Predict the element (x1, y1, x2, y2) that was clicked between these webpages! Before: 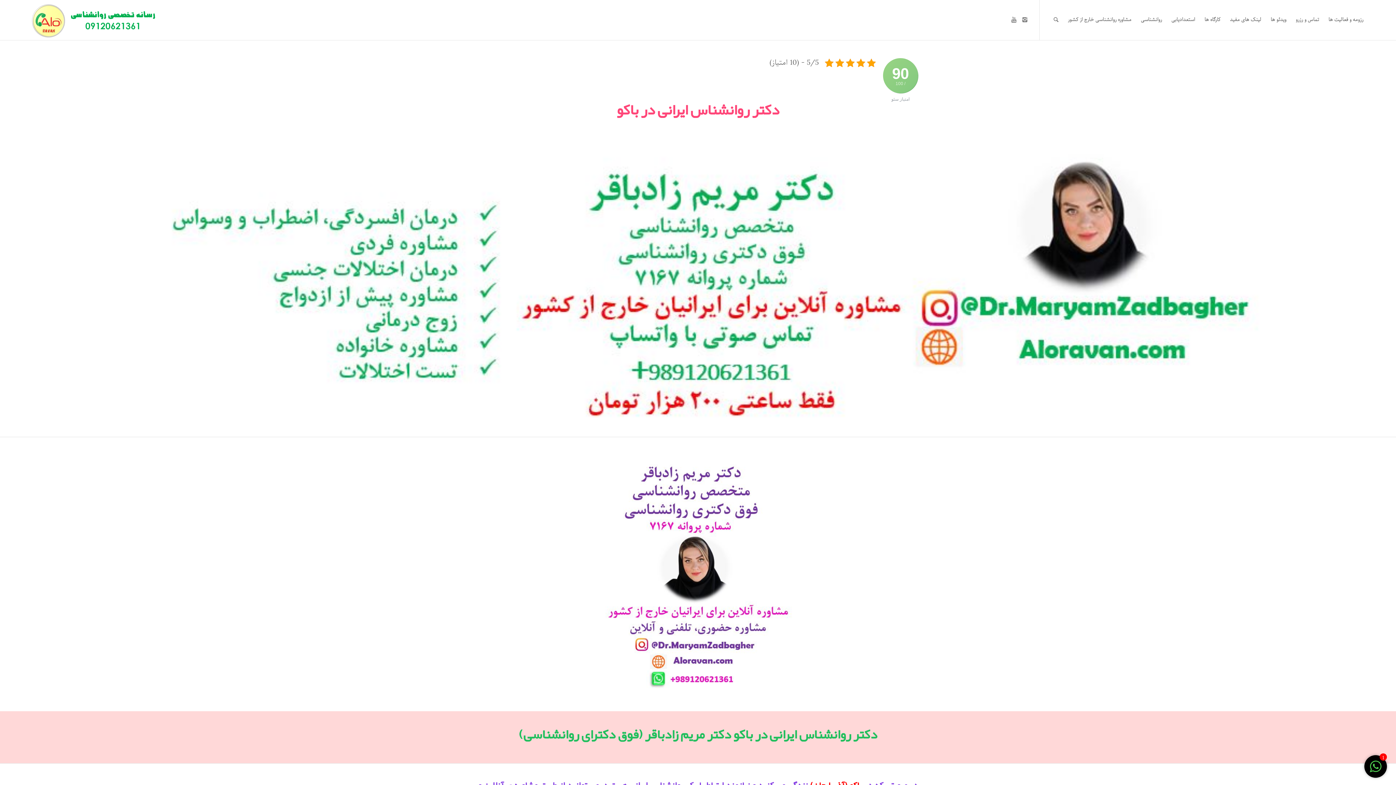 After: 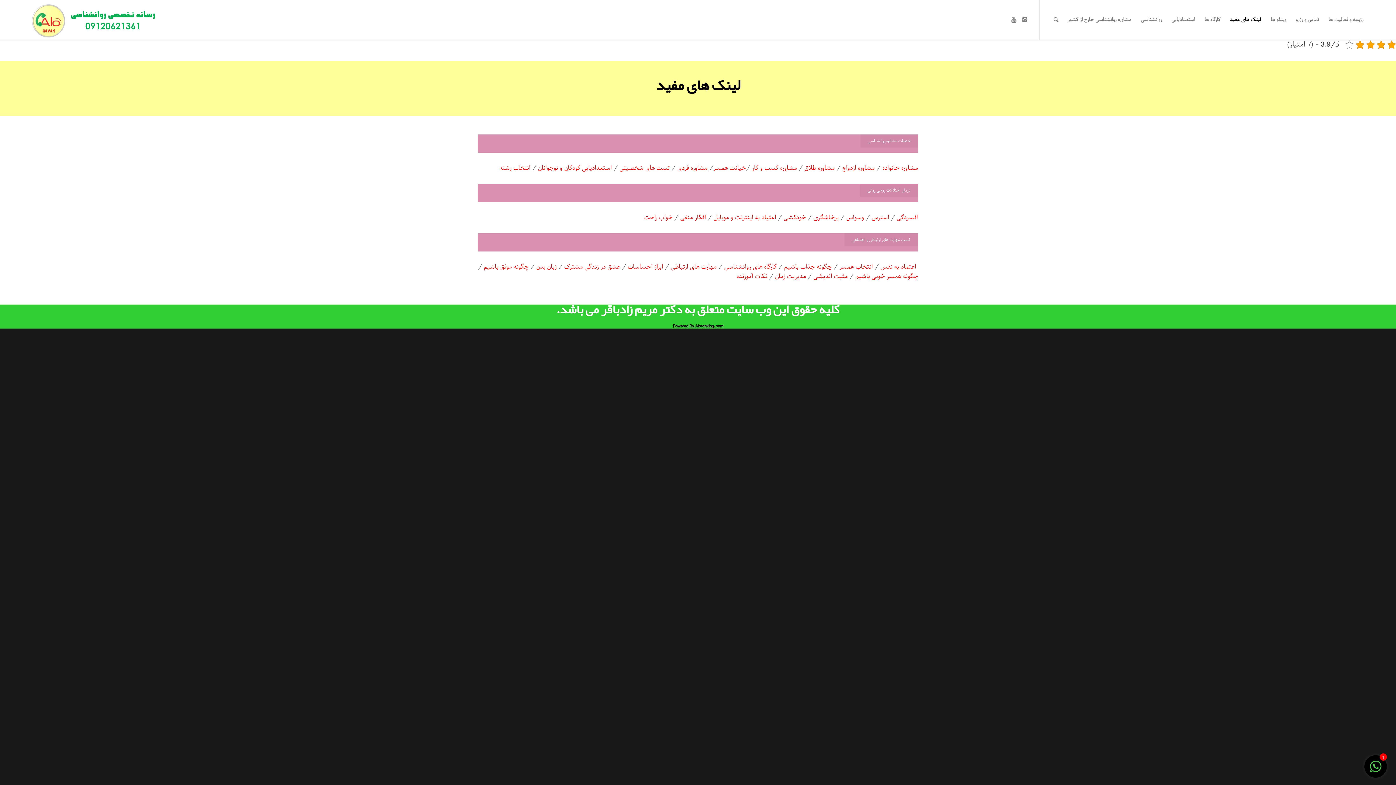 Action: label: لینک های مفید bbox: (1225, 0, 1266, 40)